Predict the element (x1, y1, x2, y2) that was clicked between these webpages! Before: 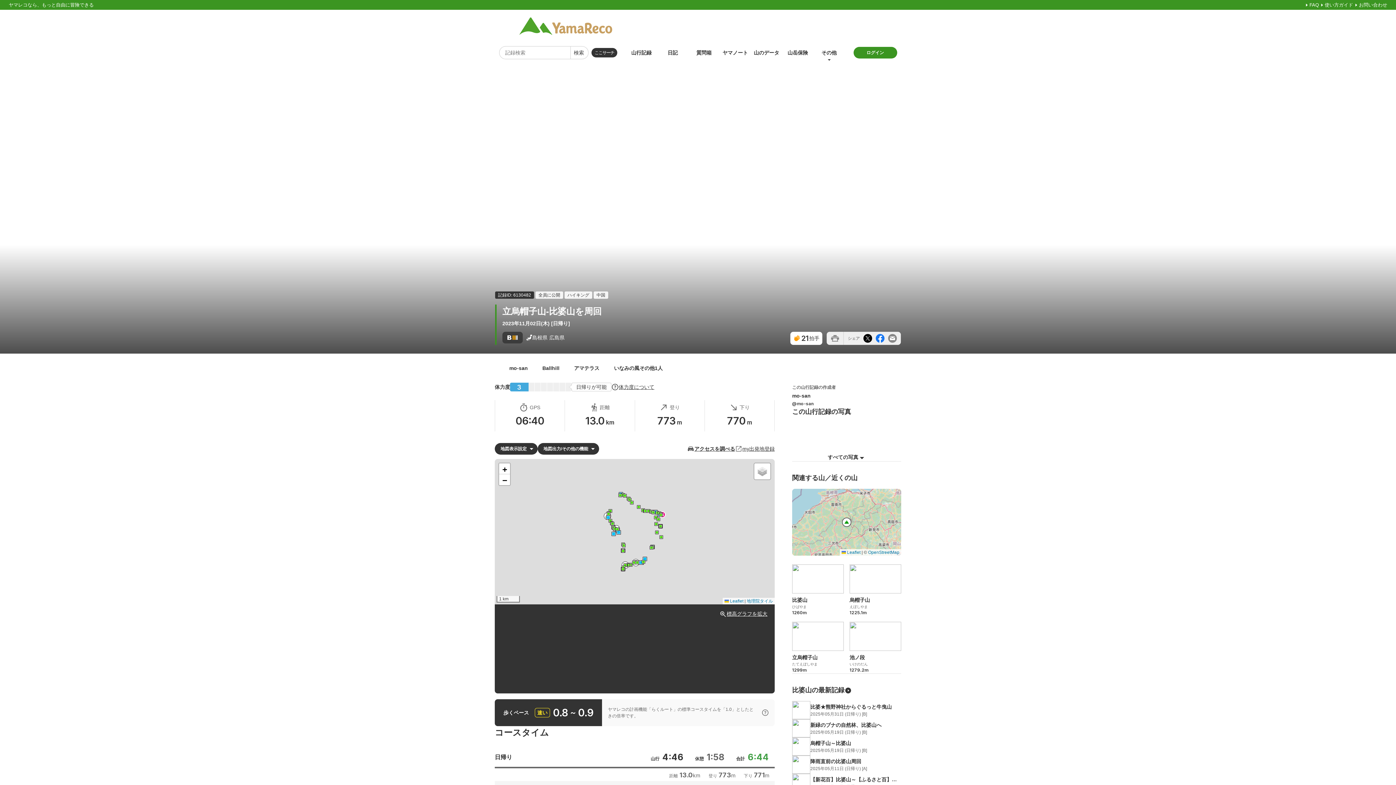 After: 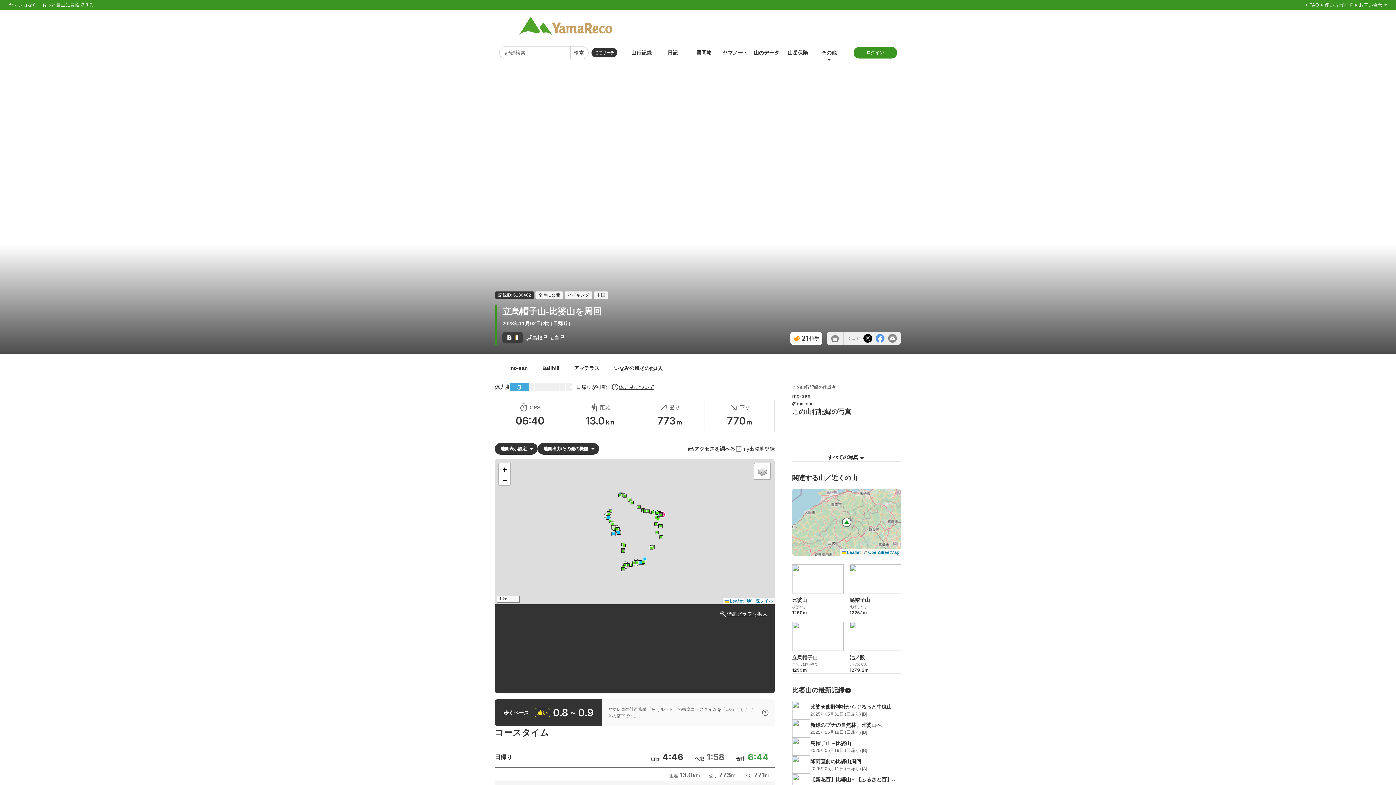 Action: bbox: (876, 334, 884, 342)